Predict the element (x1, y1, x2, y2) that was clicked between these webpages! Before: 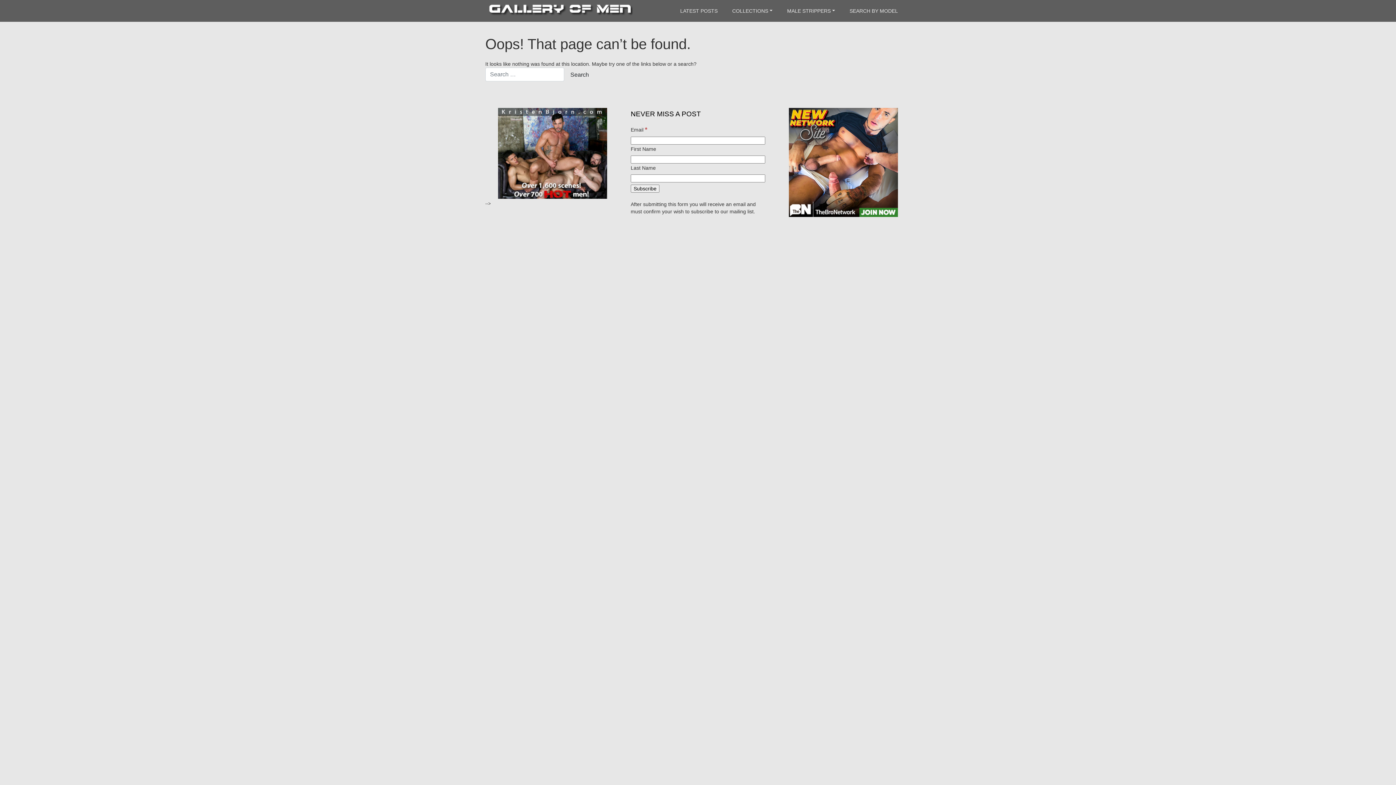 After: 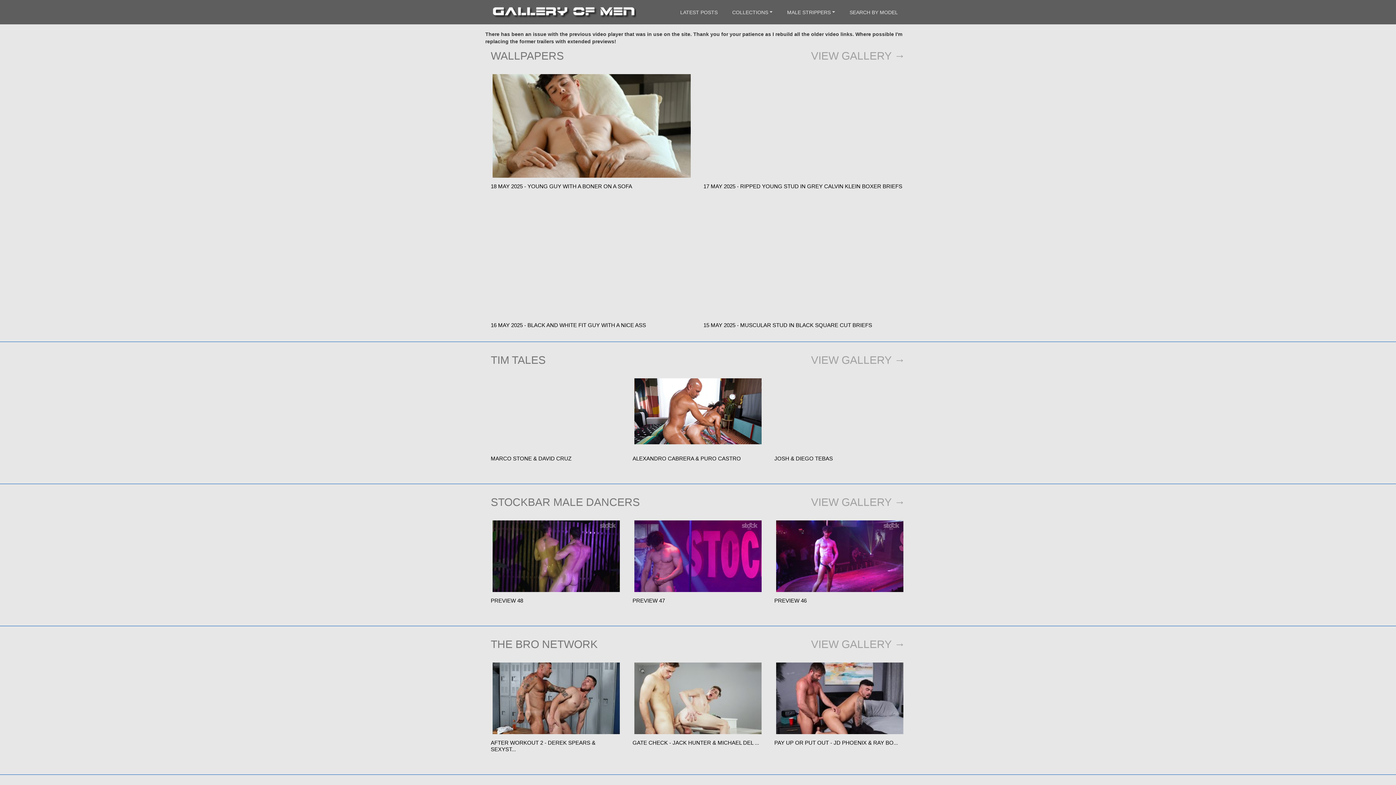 Action: bbox: (485, 6, 634, 14)